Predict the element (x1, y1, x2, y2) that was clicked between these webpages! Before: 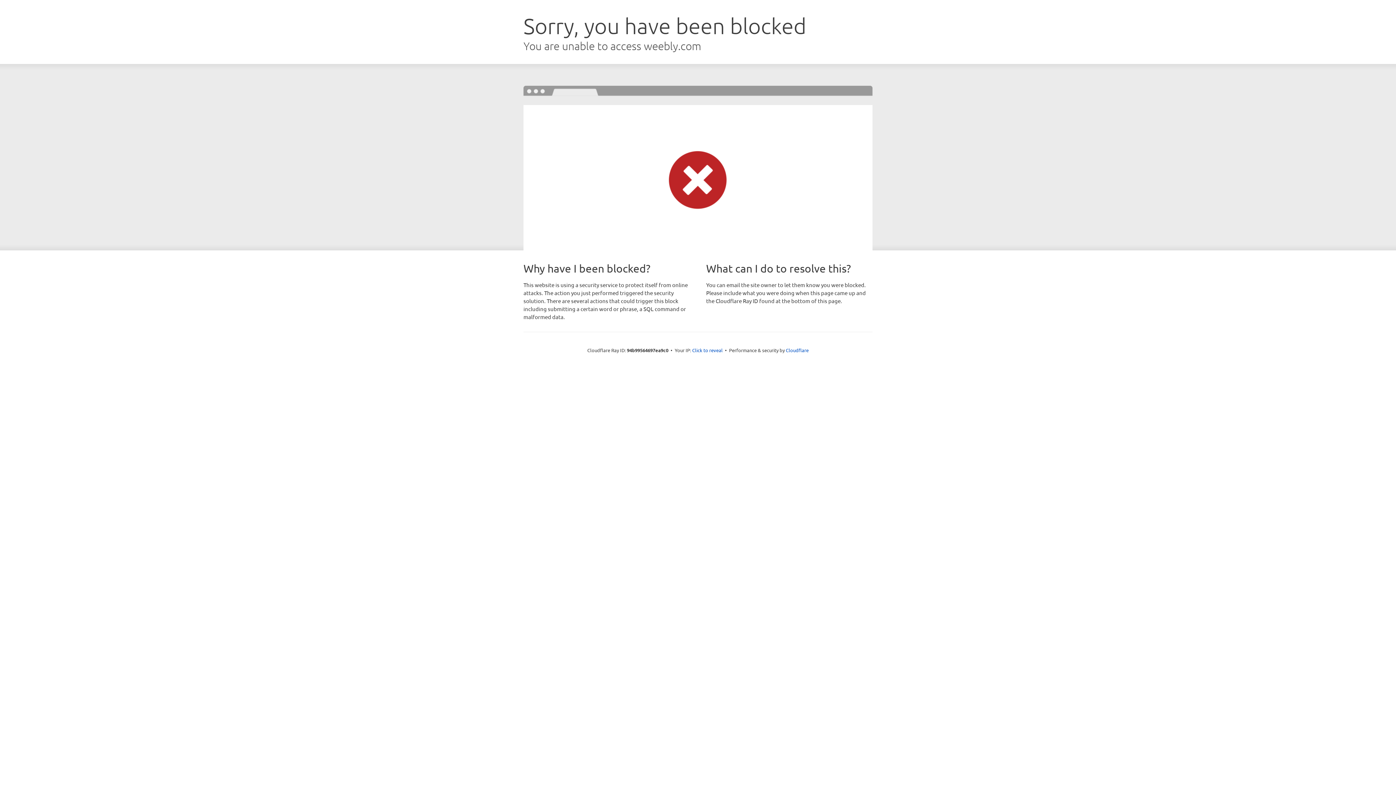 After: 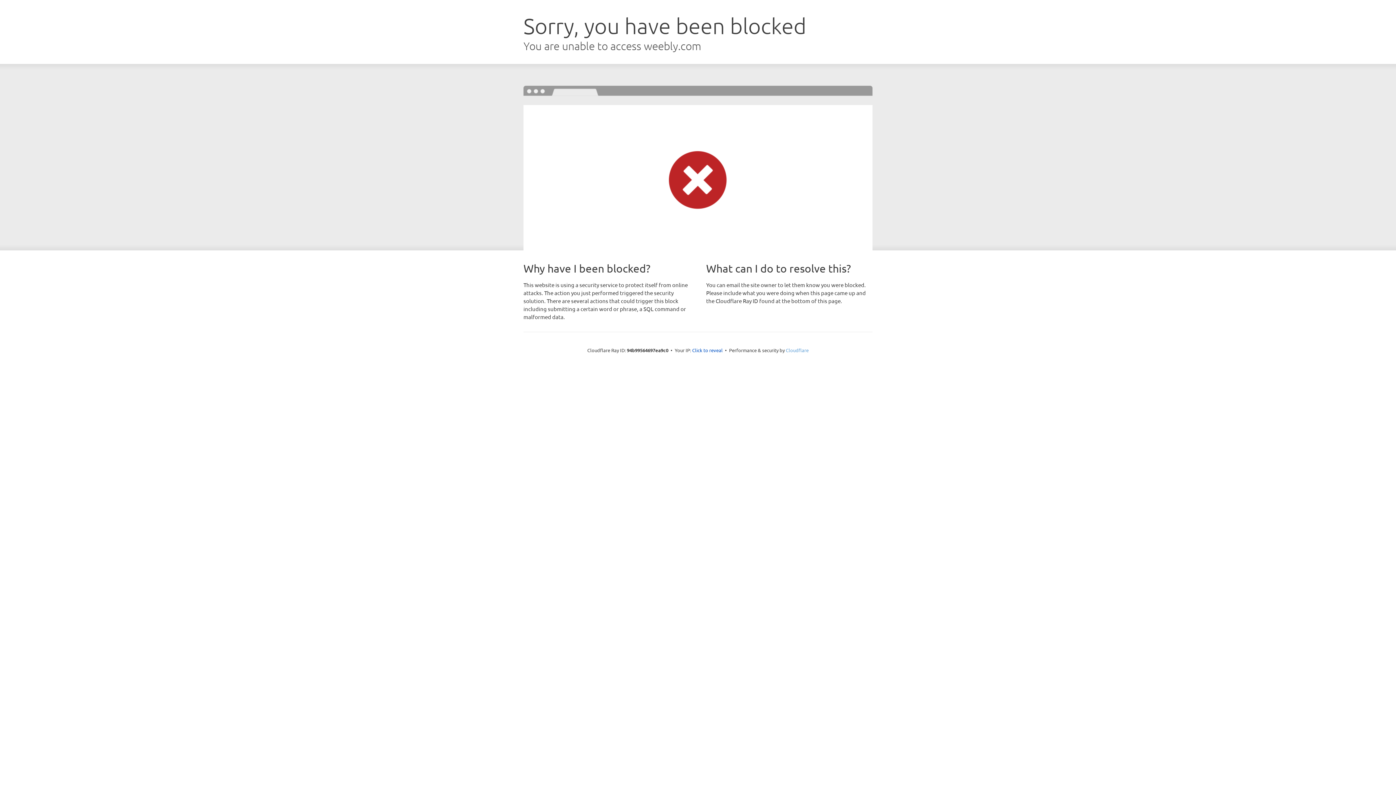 Action: bbox: (786, 347, 808, 353) label: Cloudflare